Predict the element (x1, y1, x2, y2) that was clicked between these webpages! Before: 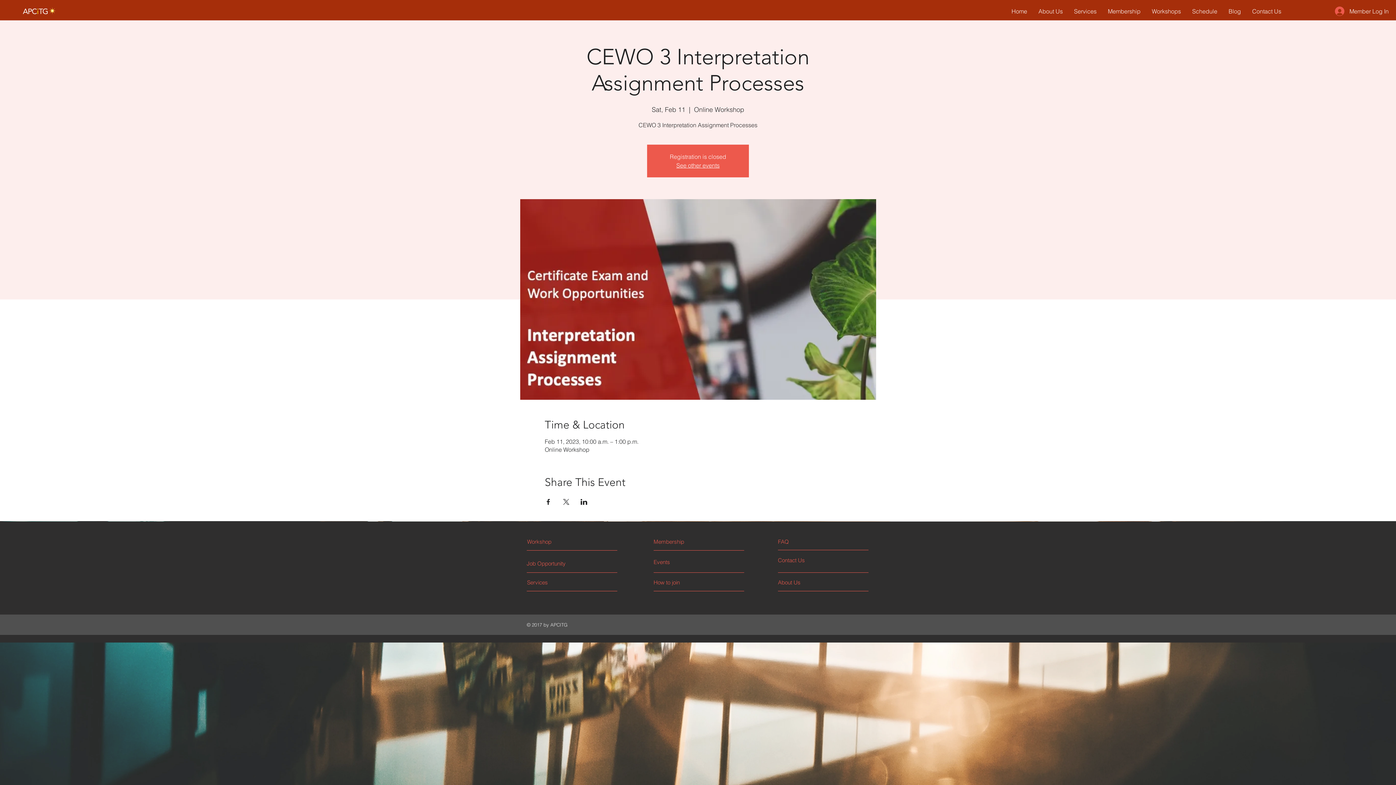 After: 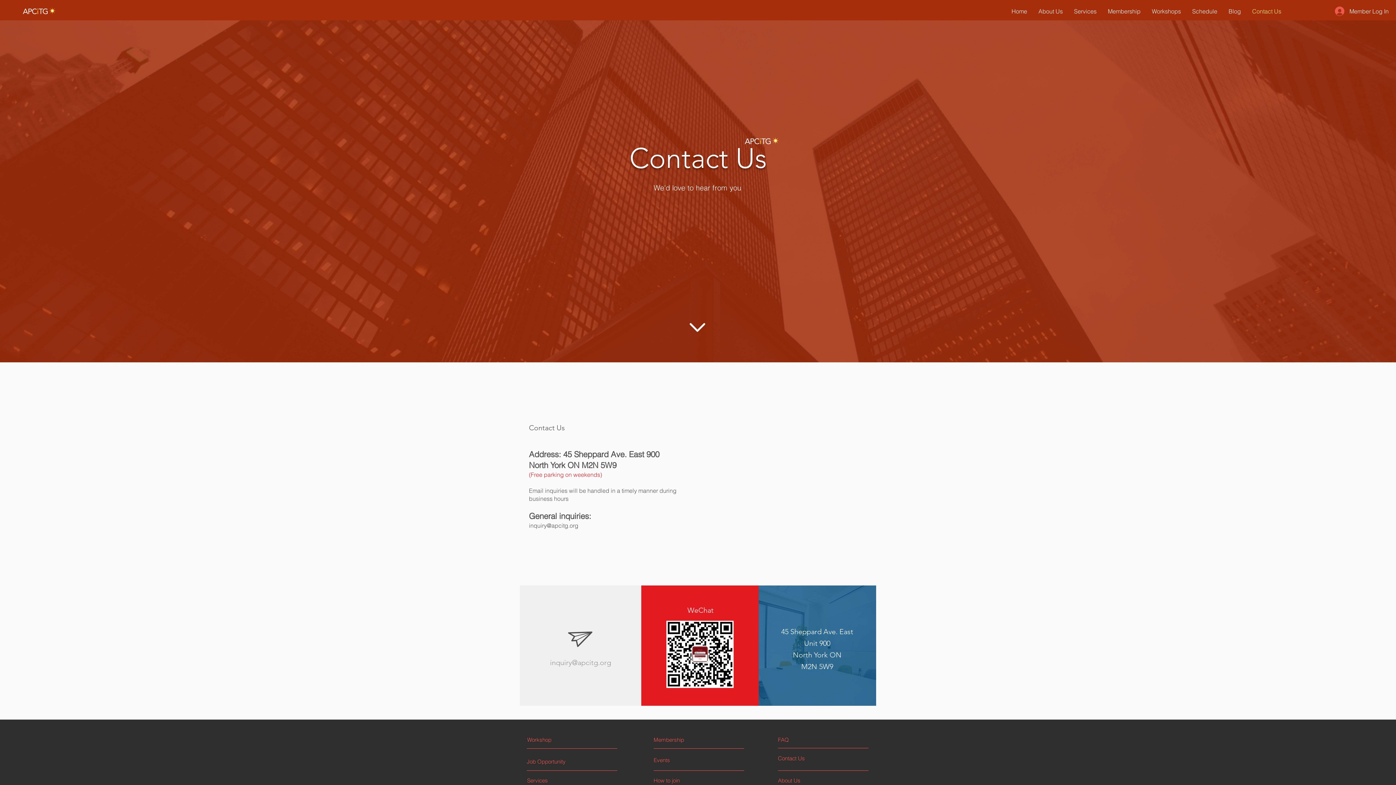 Action: label: Contact Us bbox: (1247, 2, 1287, 20)